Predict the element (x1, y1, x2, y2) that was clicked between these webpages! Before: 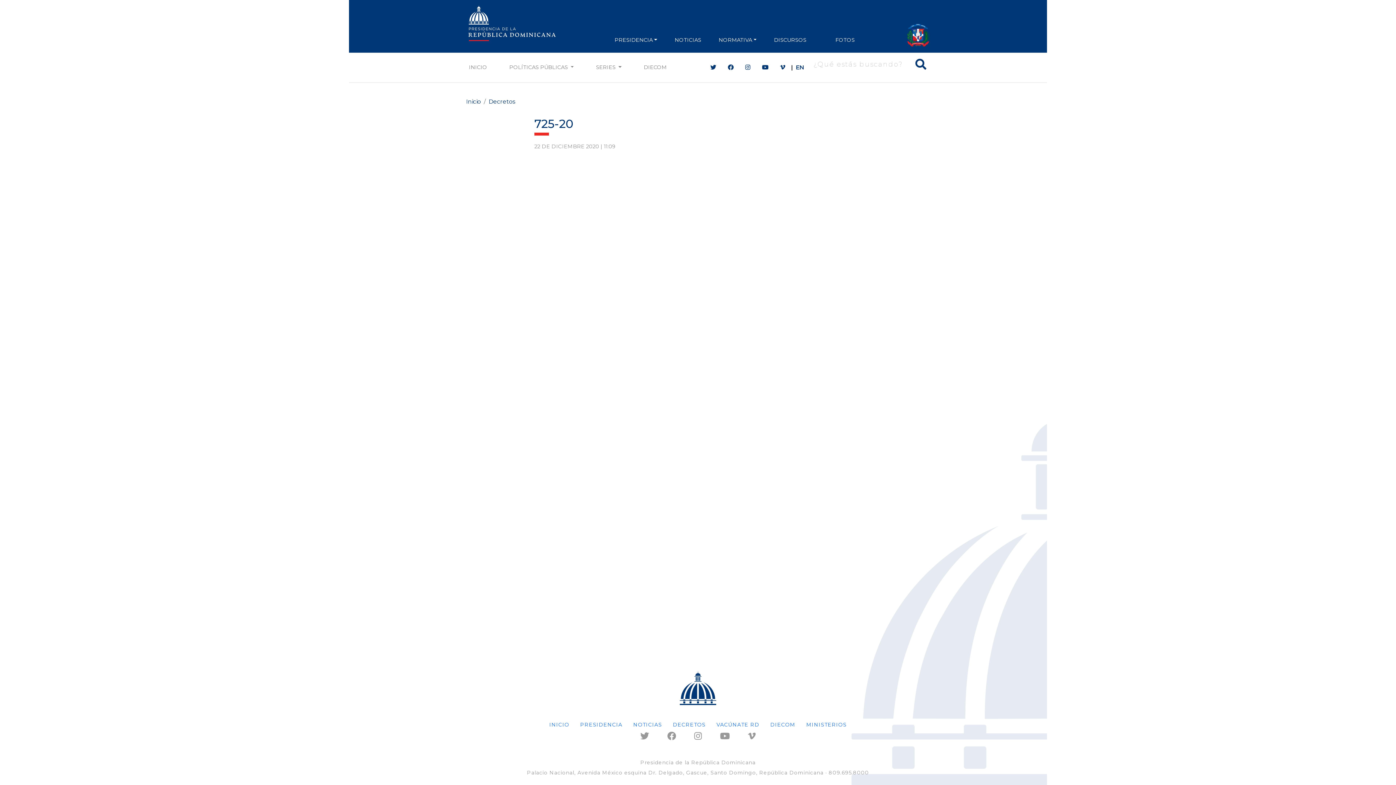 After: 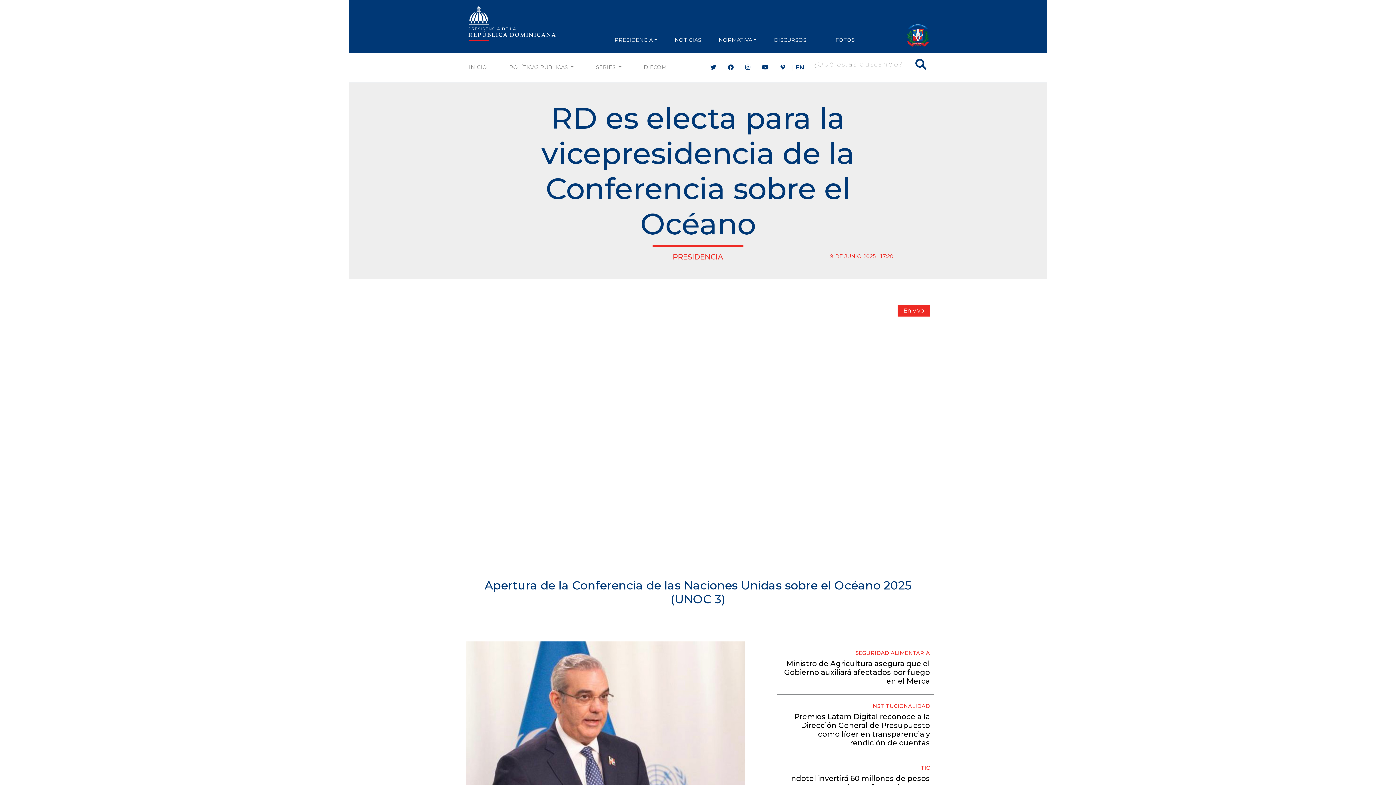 Action: bbox: (466, 98, 481, 104) label: Inicio